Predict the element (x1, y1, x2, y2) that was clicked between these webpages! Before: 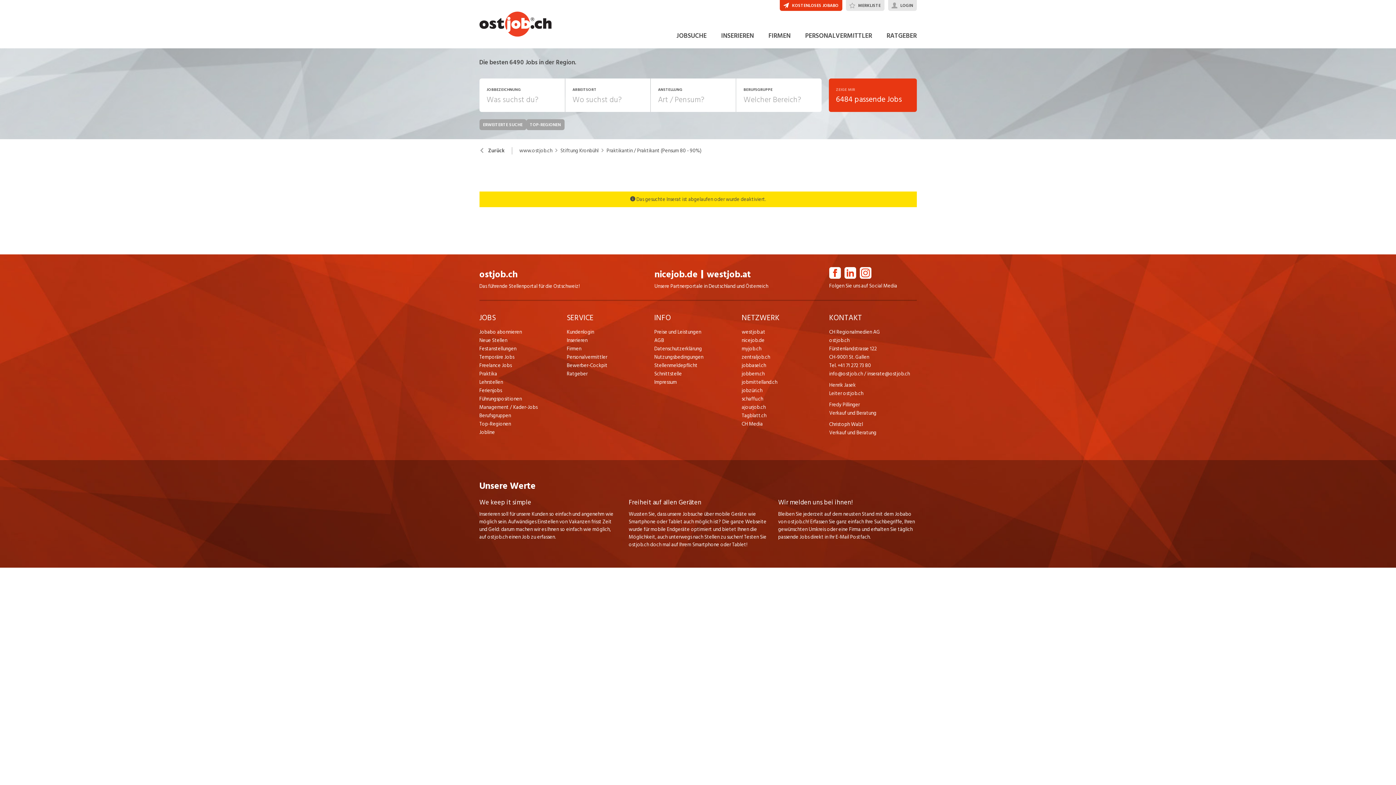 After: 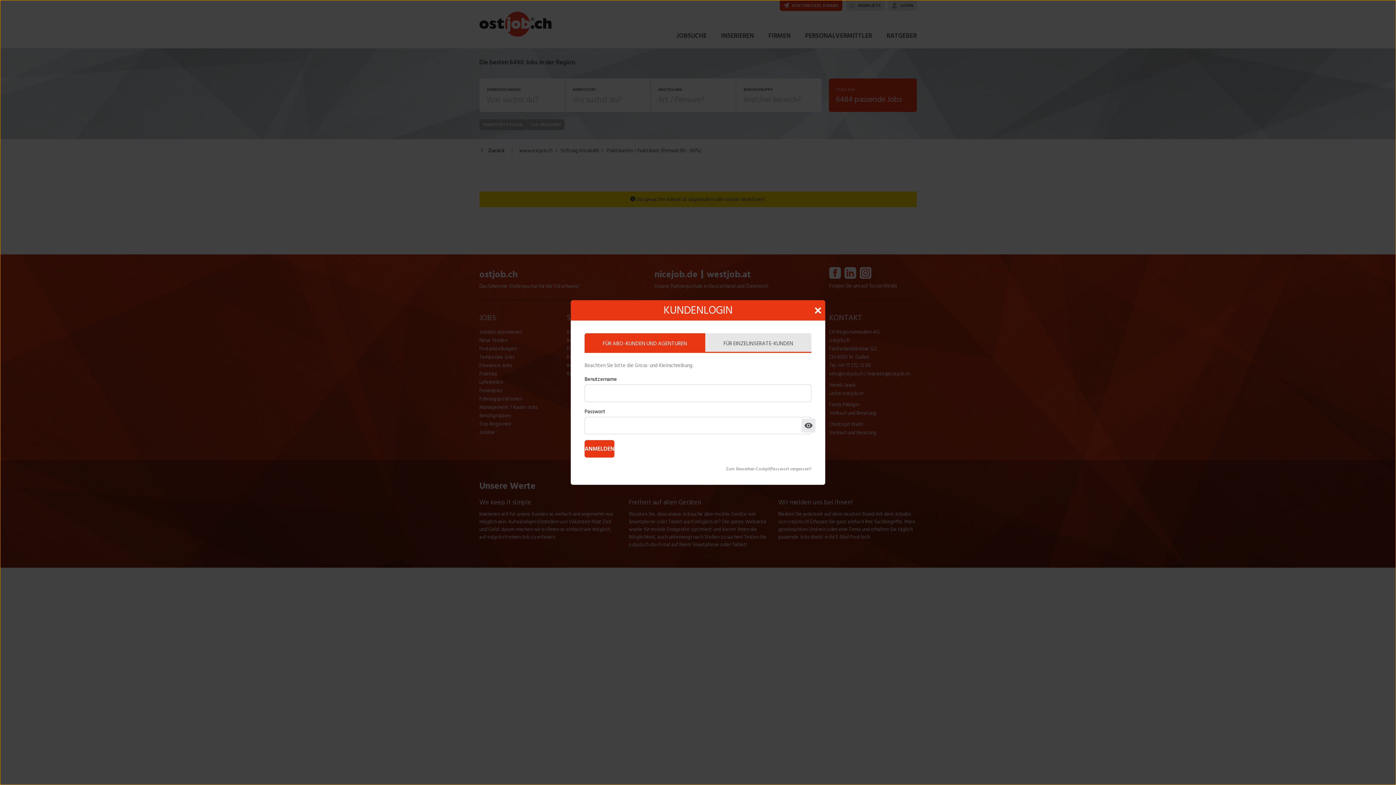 Action: label: Kundenlogin bbox: (566, 327, 594, 336)